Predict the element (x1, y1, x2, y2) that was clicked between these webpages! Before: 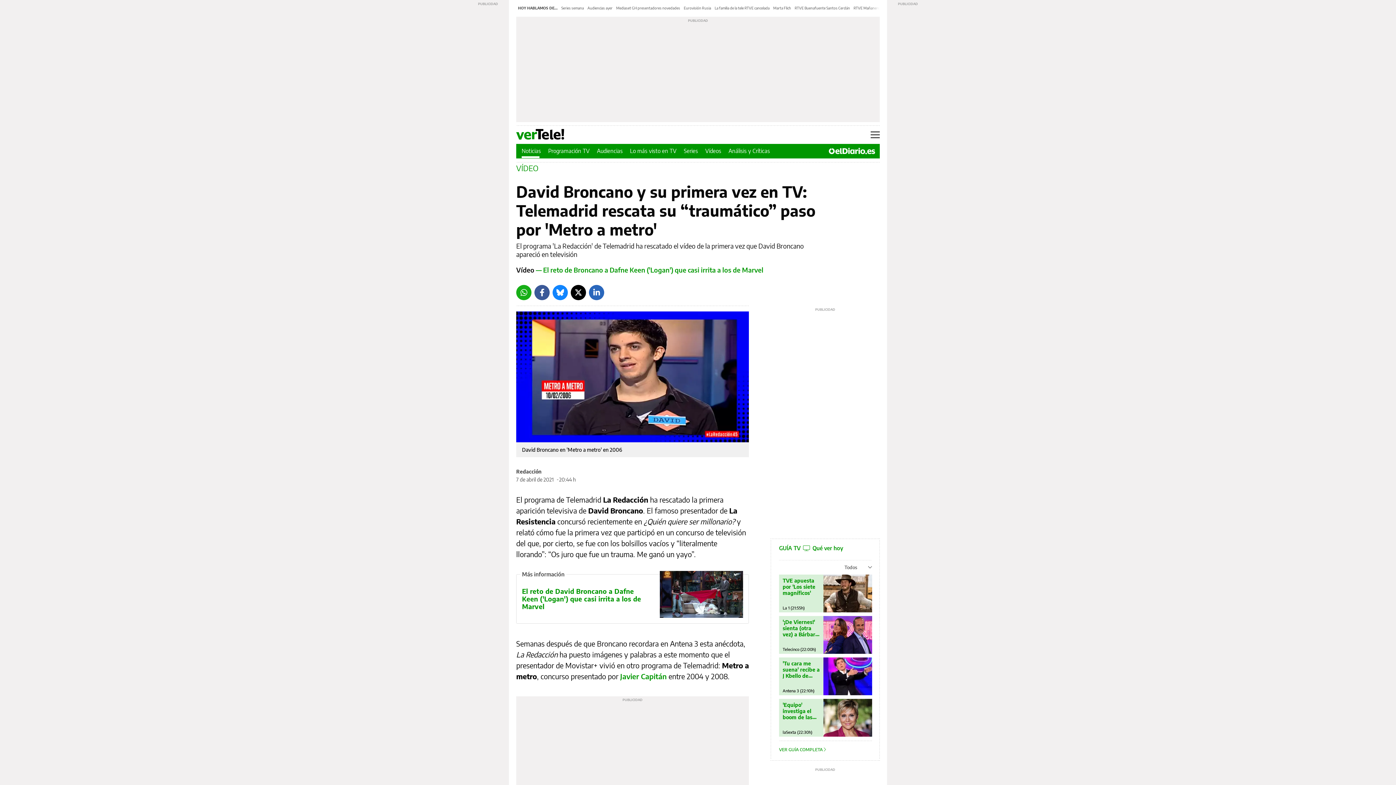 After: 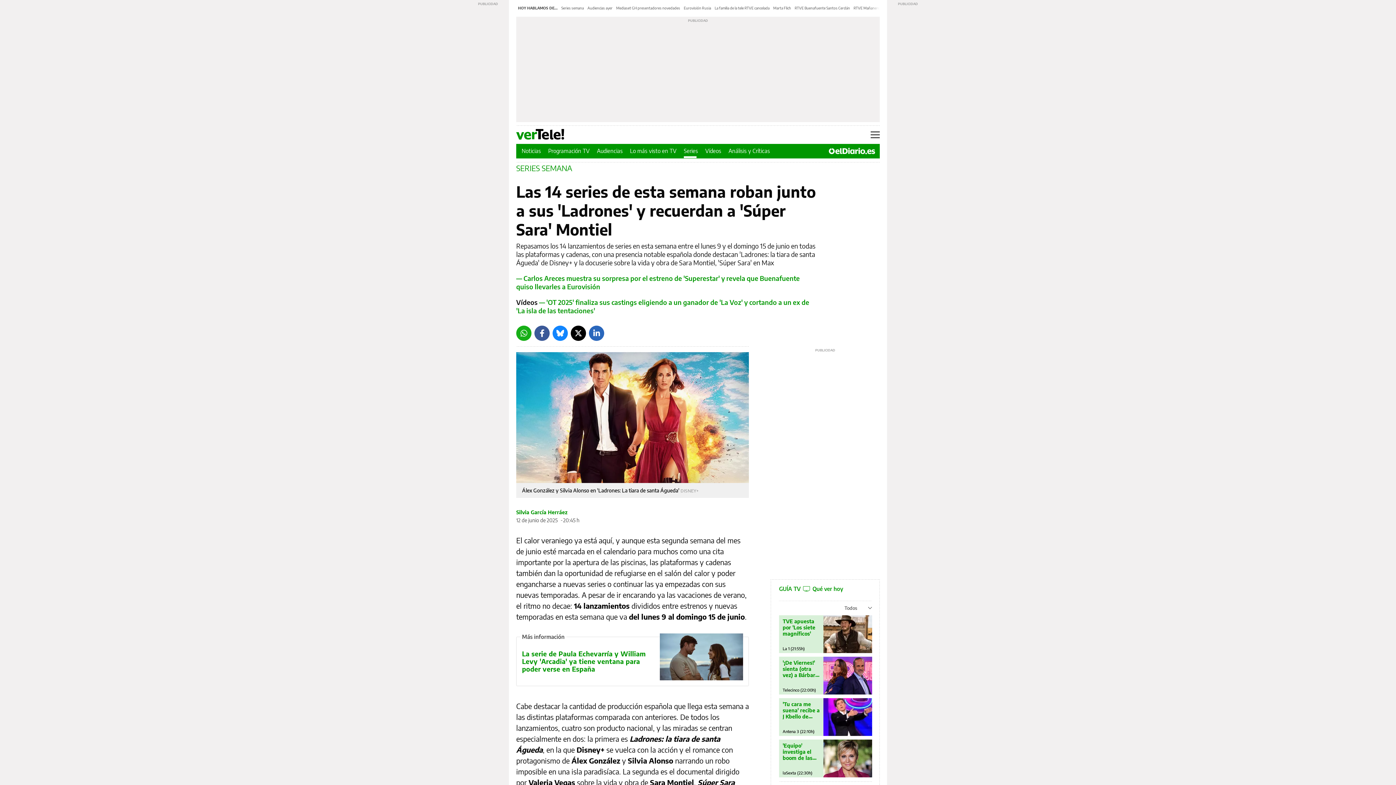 Action: label: Series semana bbox: (561, 5, 584, 10)